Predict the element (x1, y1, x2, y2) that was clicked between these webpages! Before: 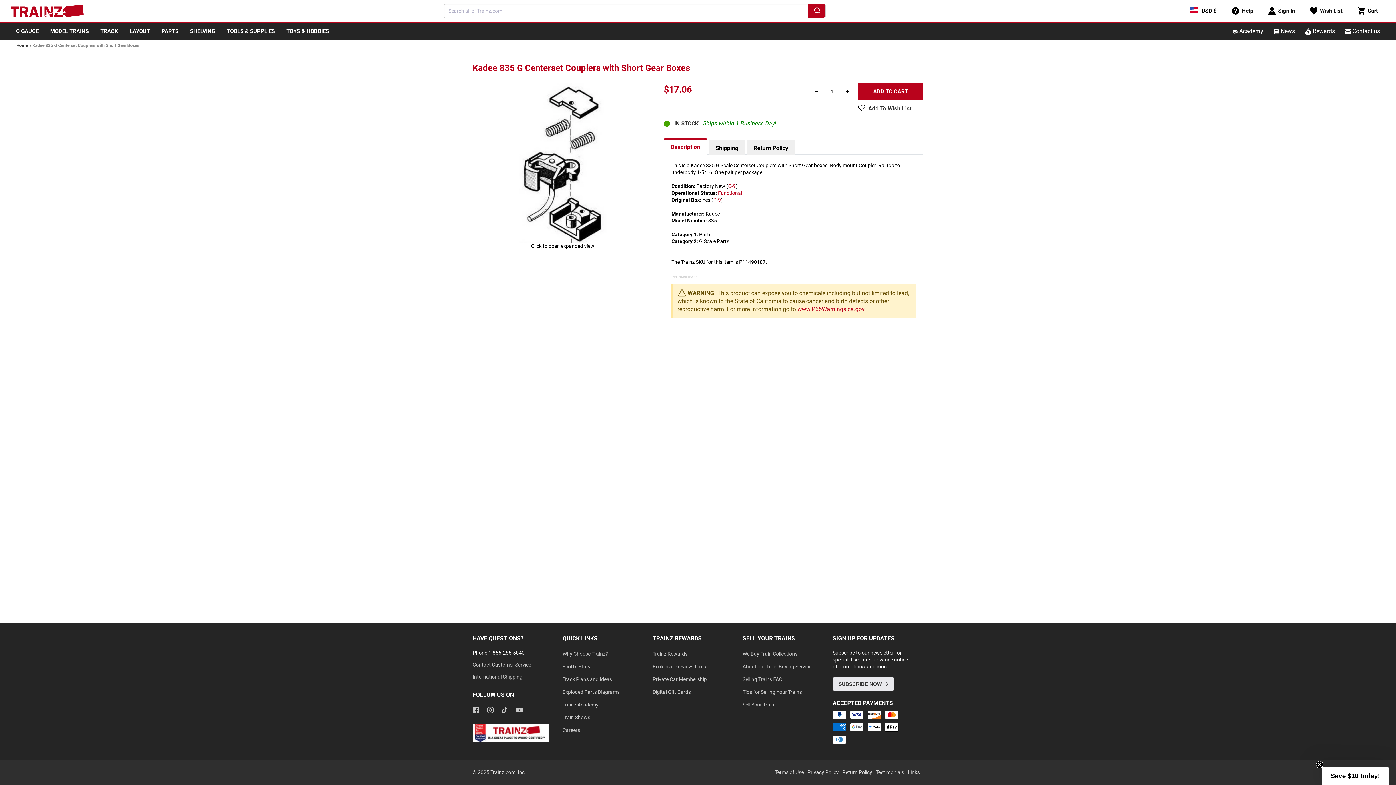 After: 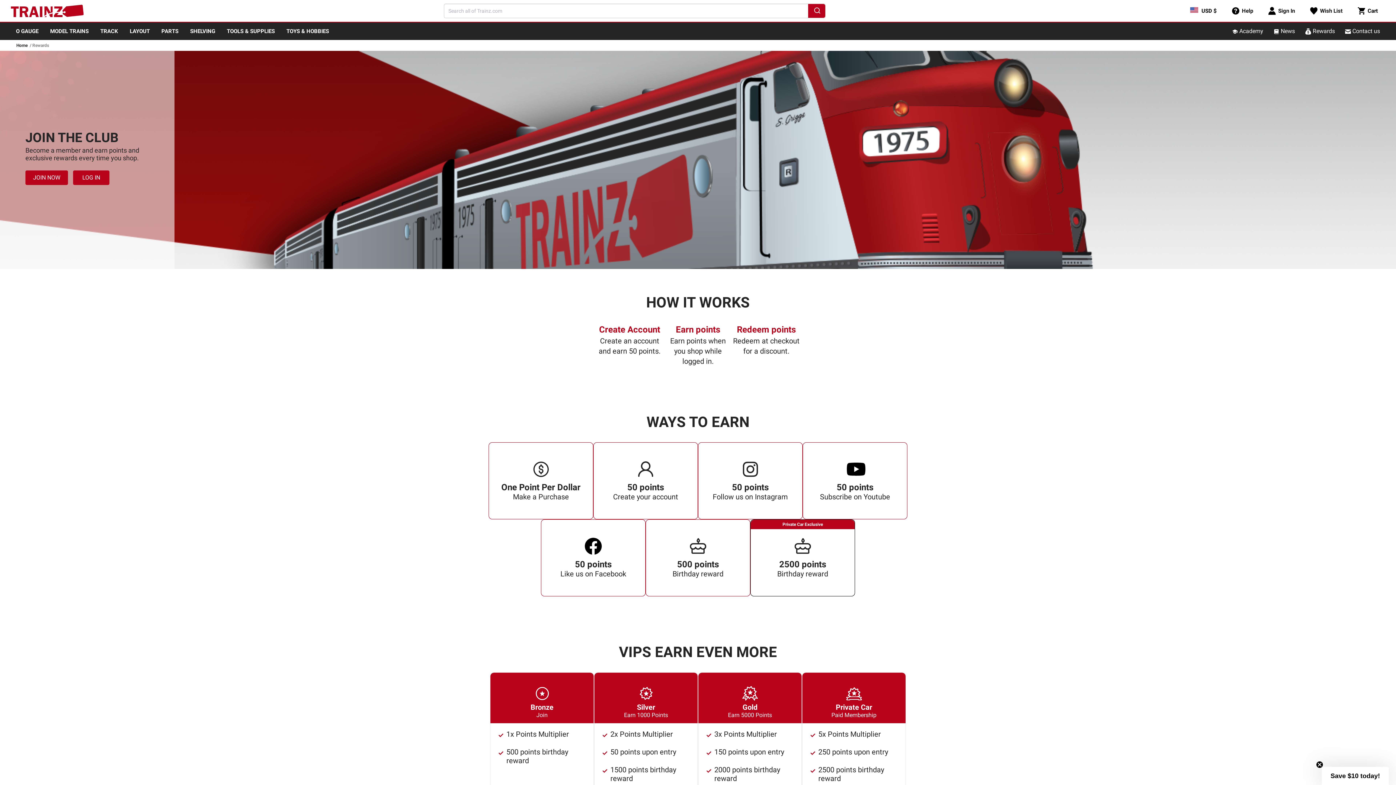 Action: bbox: (652, 649, 687, 660) label: Trainz Rewards